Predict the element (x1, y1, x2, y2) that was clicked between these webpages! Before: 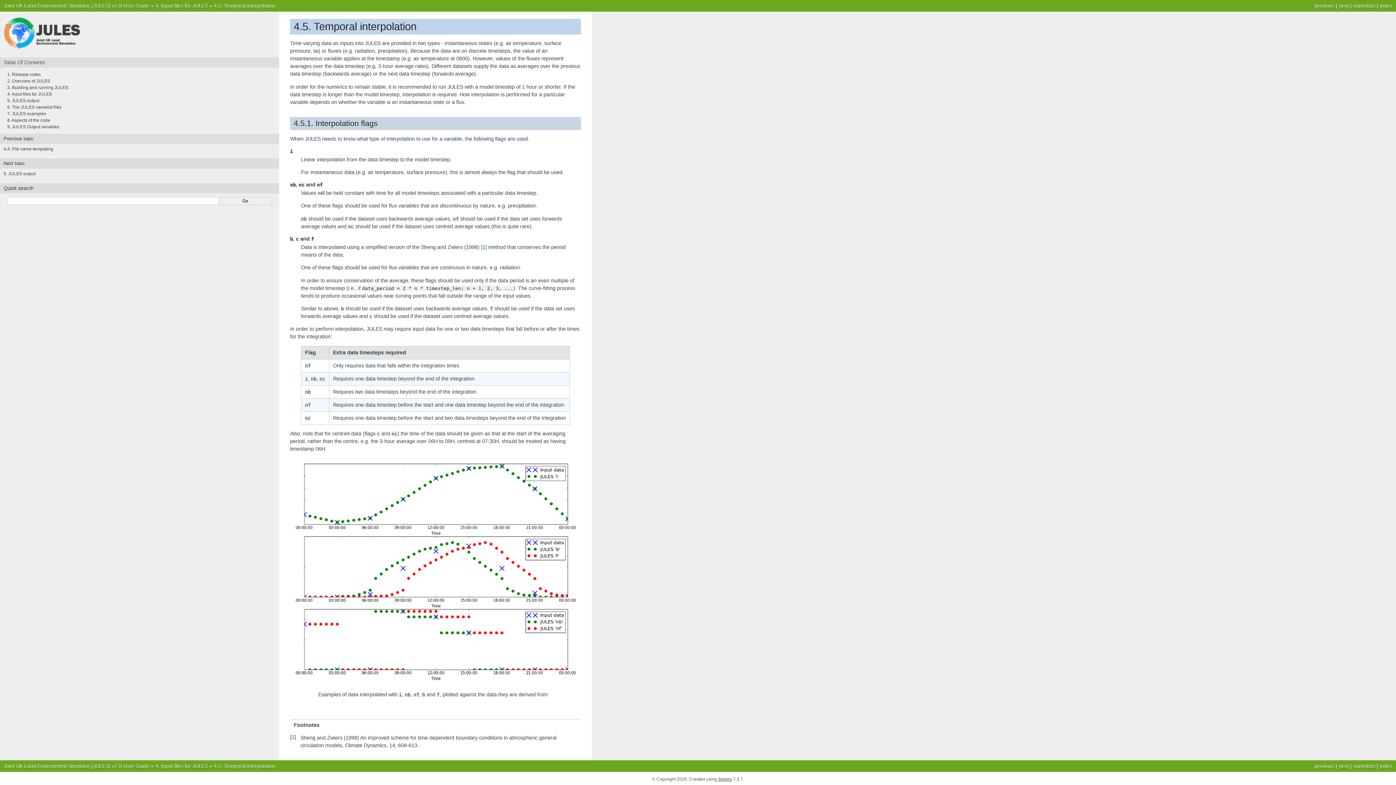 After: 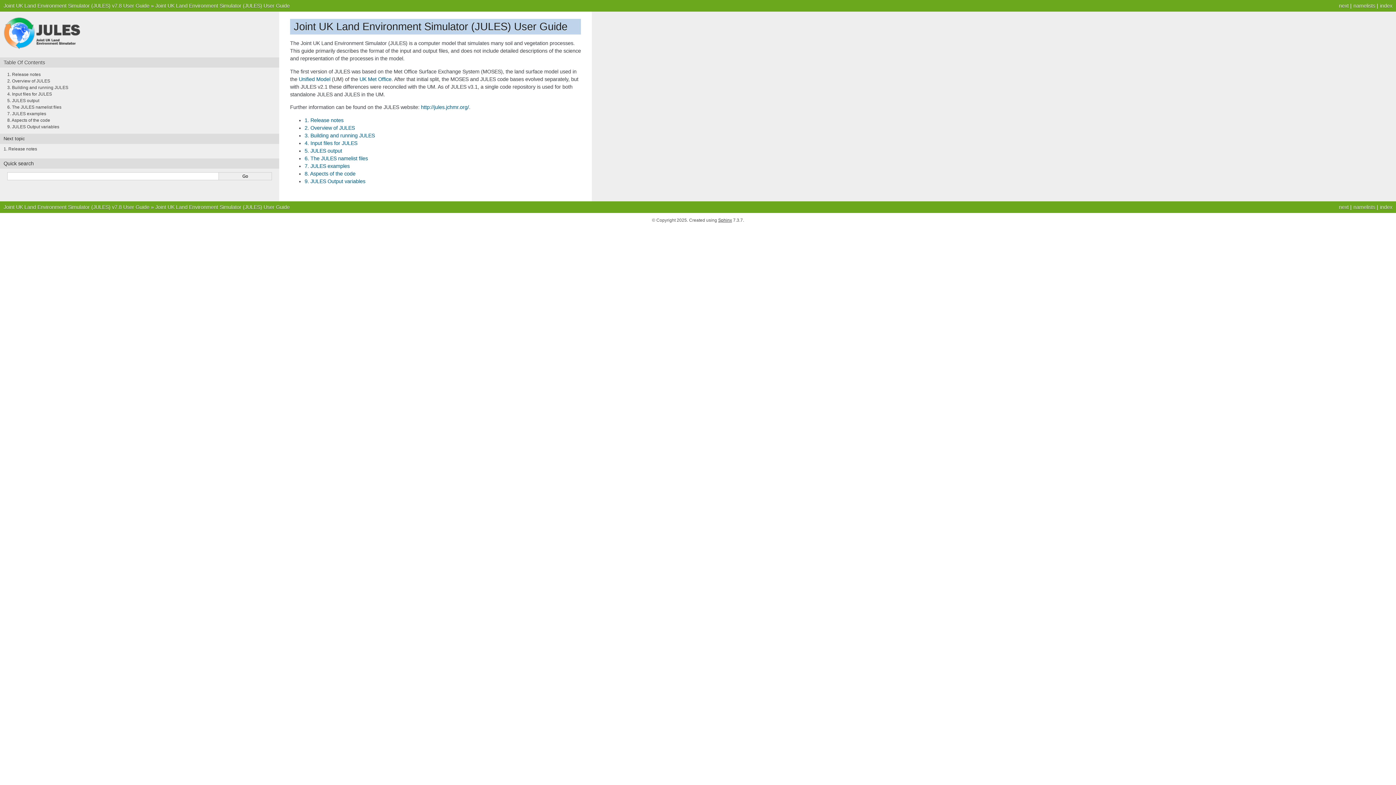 Action: bbox: (3, 2, 149, 8) label: Joint UK Land Environment Simulator (JULES) v7.8 User Guide